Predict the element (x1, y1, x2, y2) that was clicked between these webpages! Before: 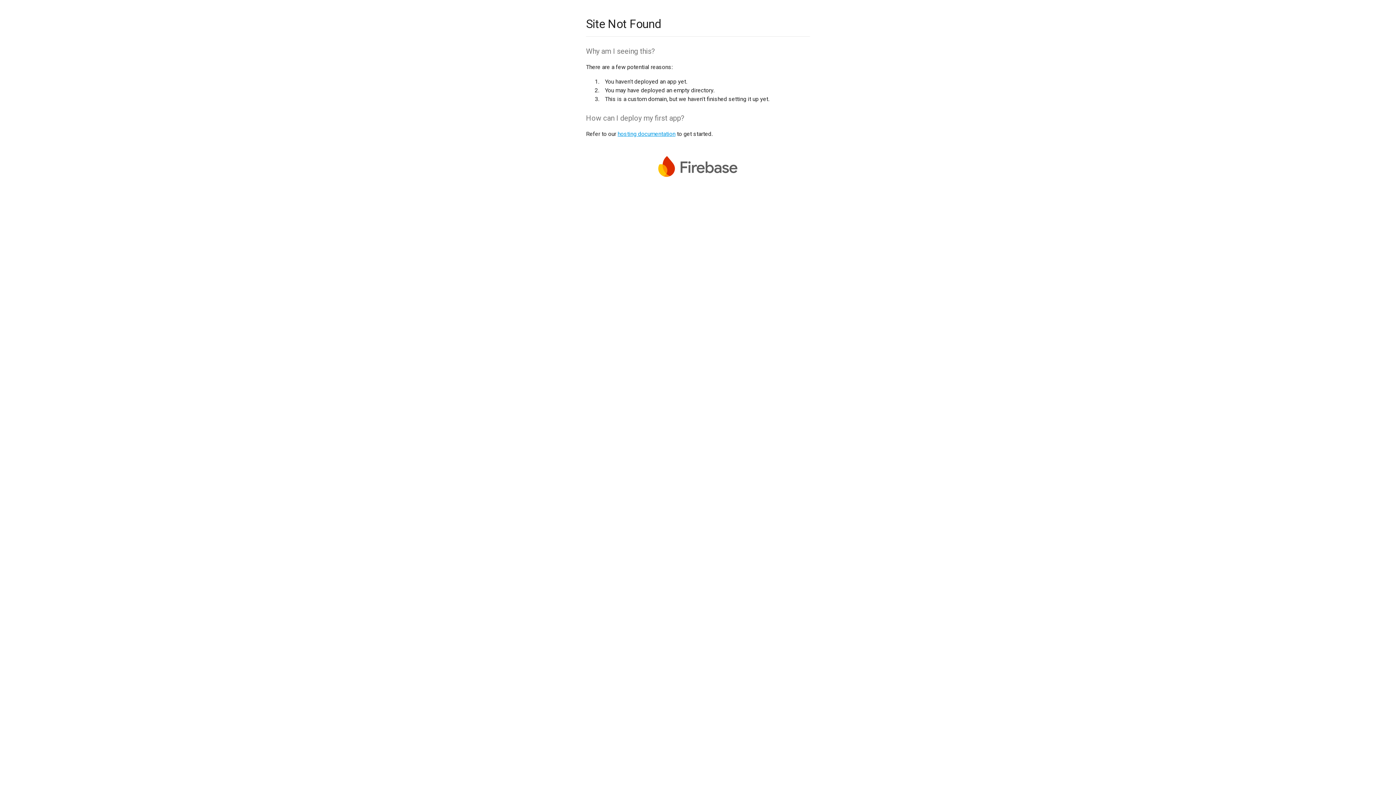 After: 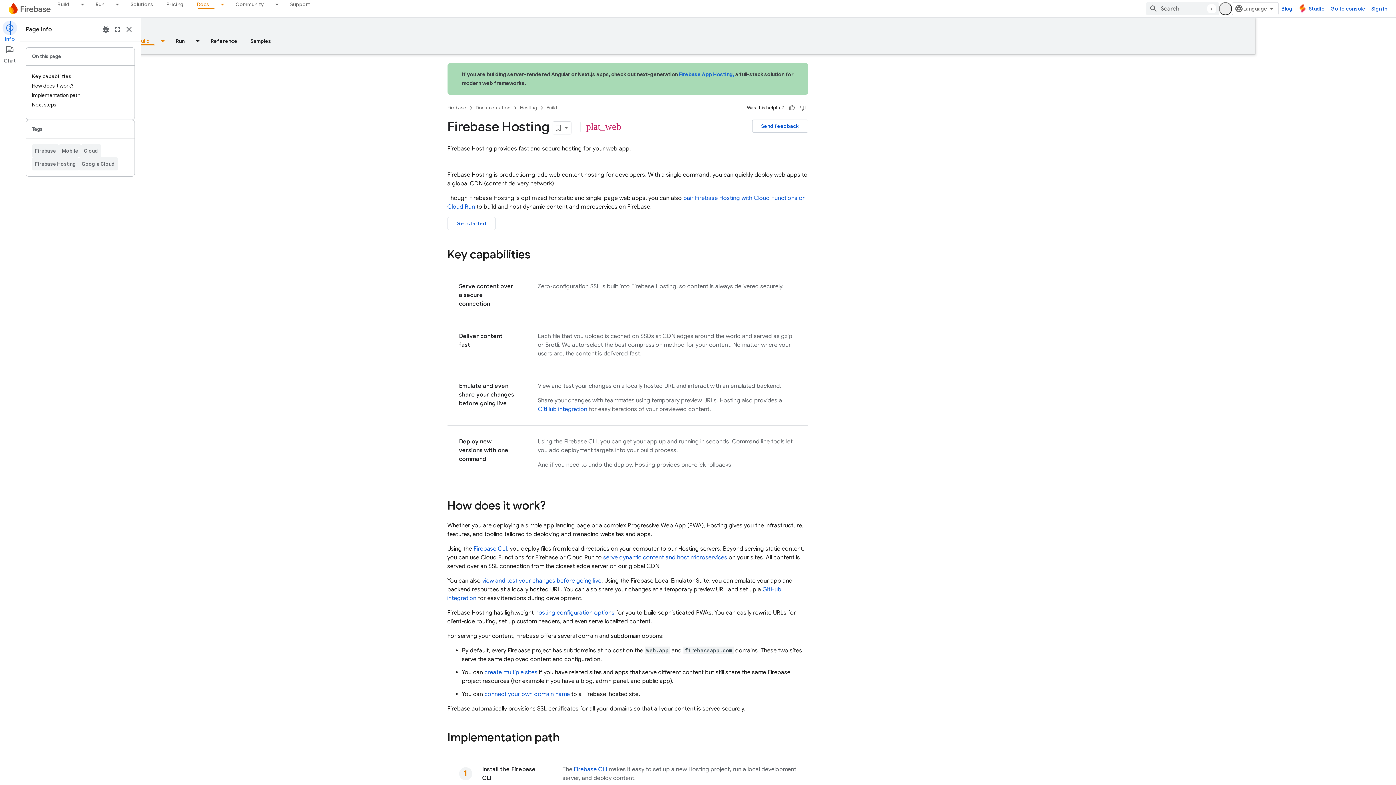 Action: bbox: (617, 130, 675, 137) label: hosting documentation